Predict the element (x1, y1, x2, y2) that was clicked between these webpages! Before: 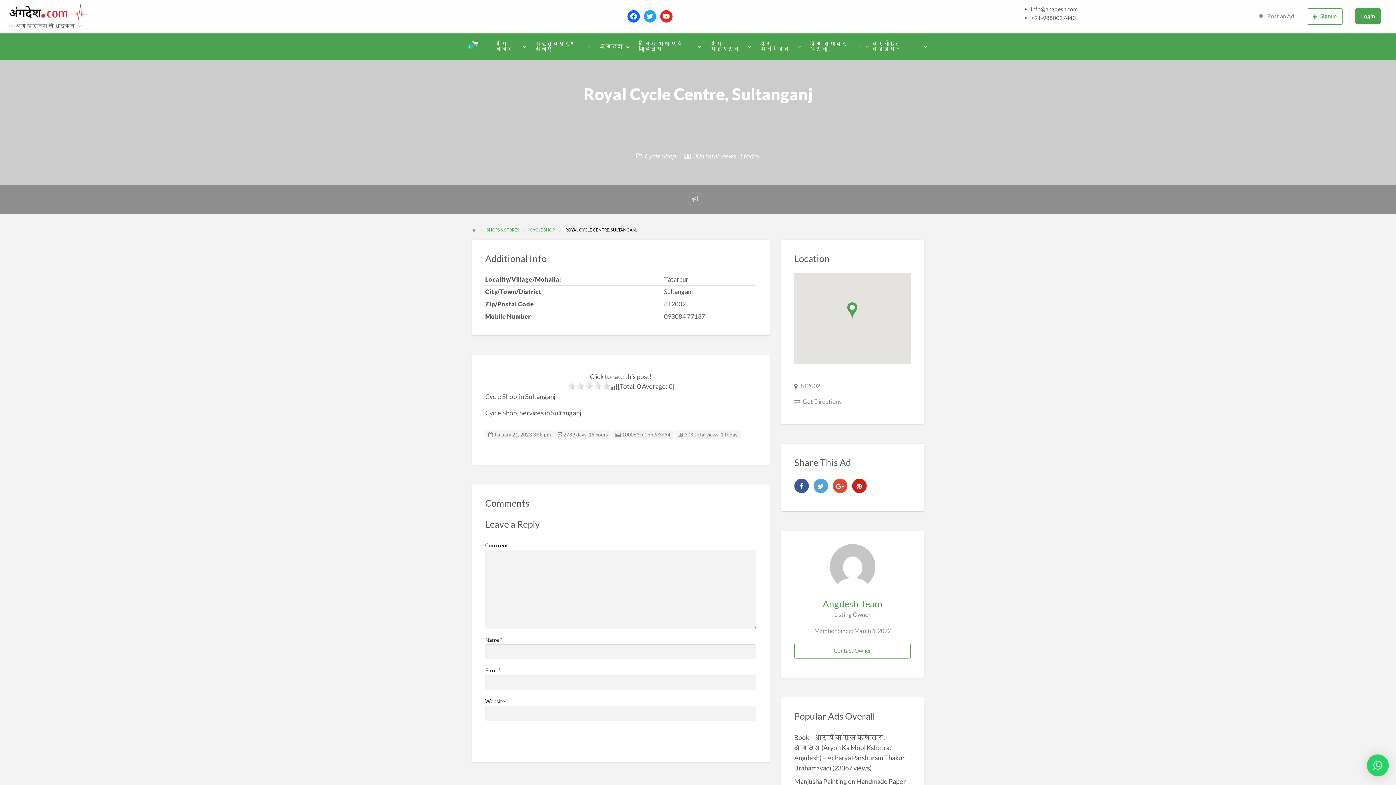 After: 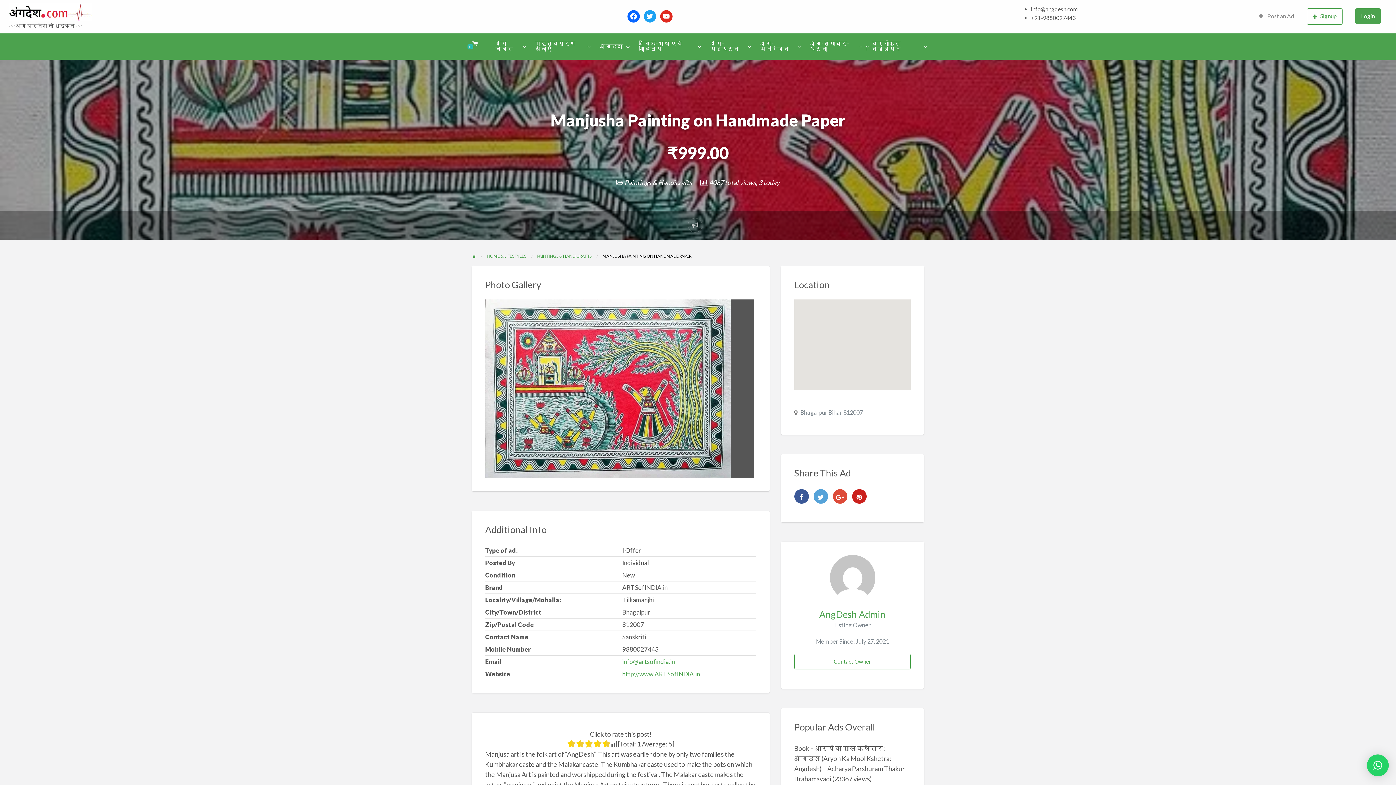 Action: label: Manjusha Painting on Handmade Paper bbox: (794, 777, 906, 785)